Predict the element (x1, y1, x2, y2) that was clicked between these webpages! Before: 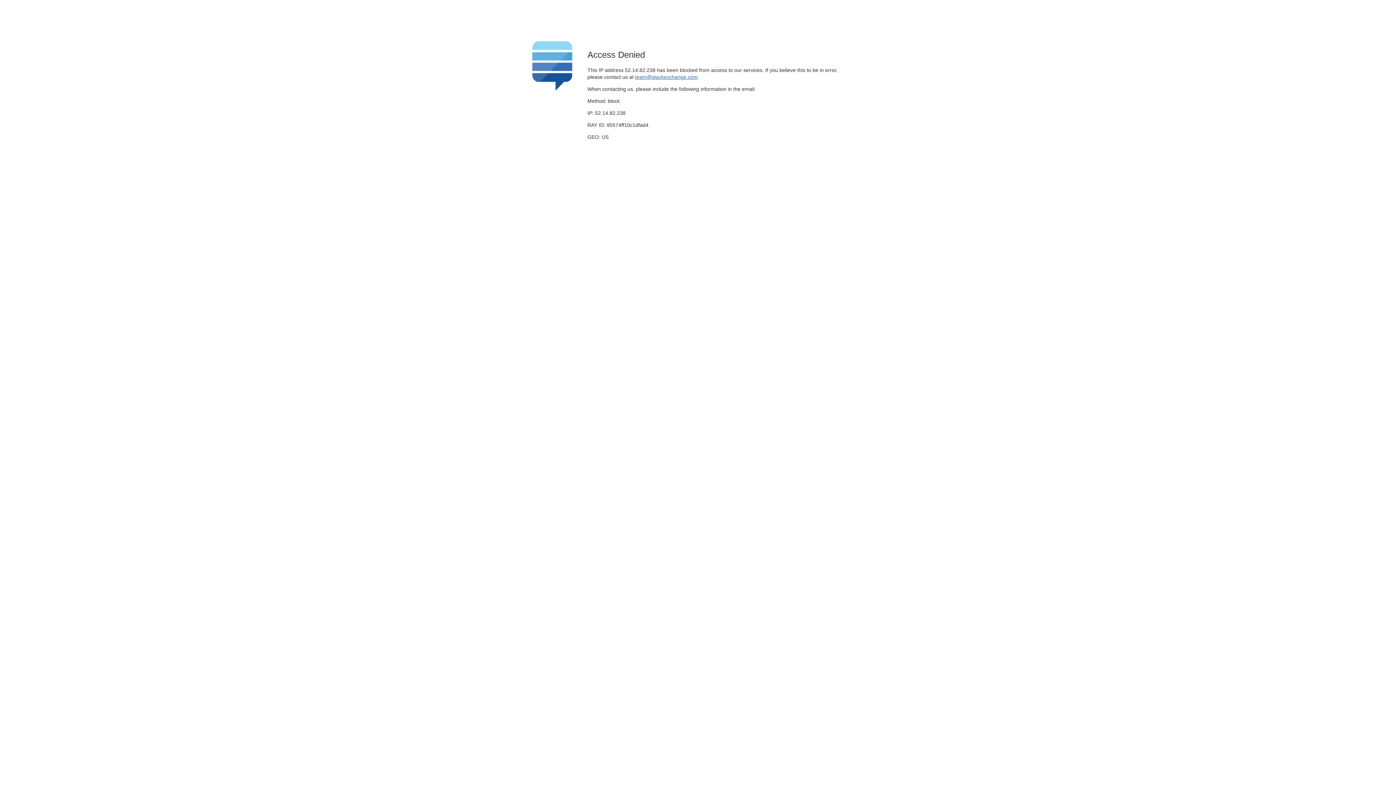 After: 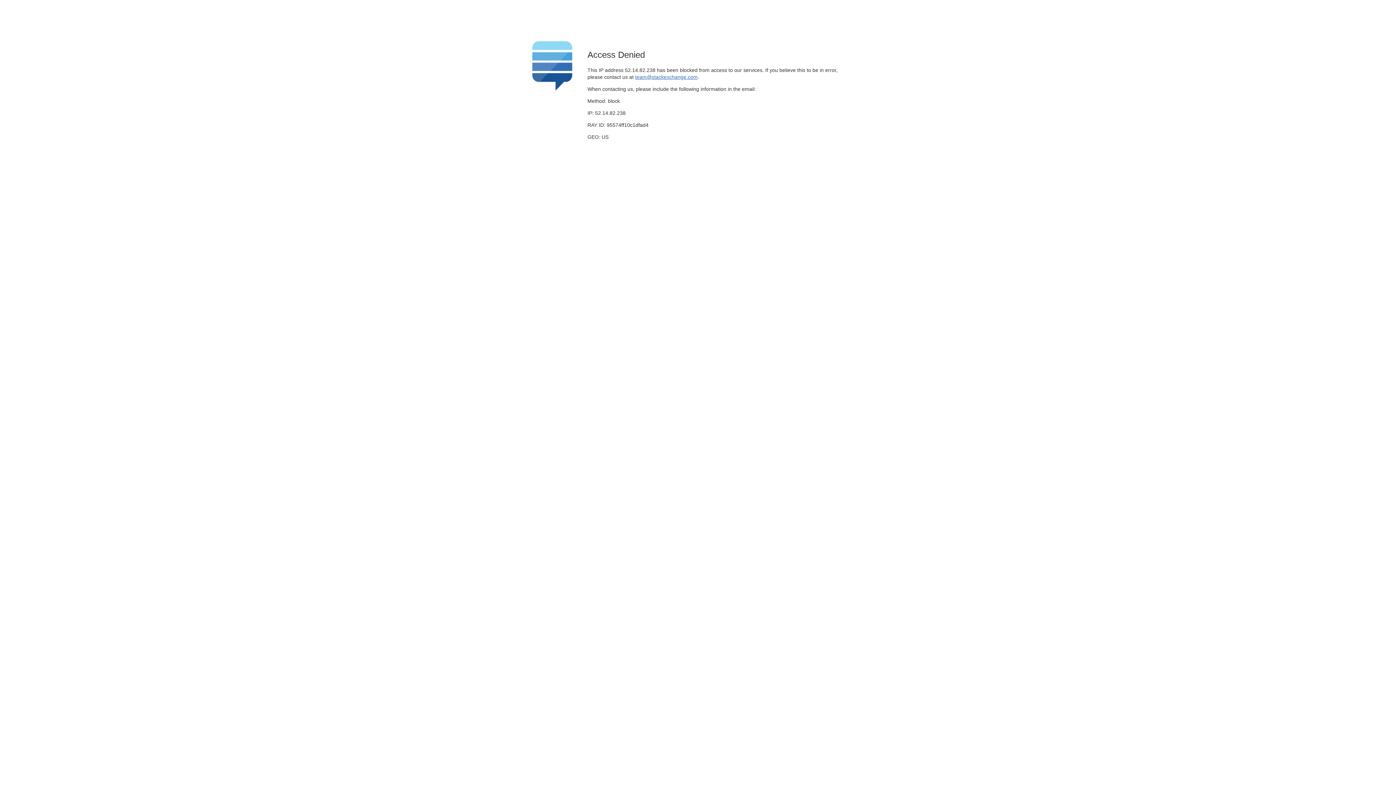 Action: bbox: (635, 74, 697, 79) label: team@stackexchange.com